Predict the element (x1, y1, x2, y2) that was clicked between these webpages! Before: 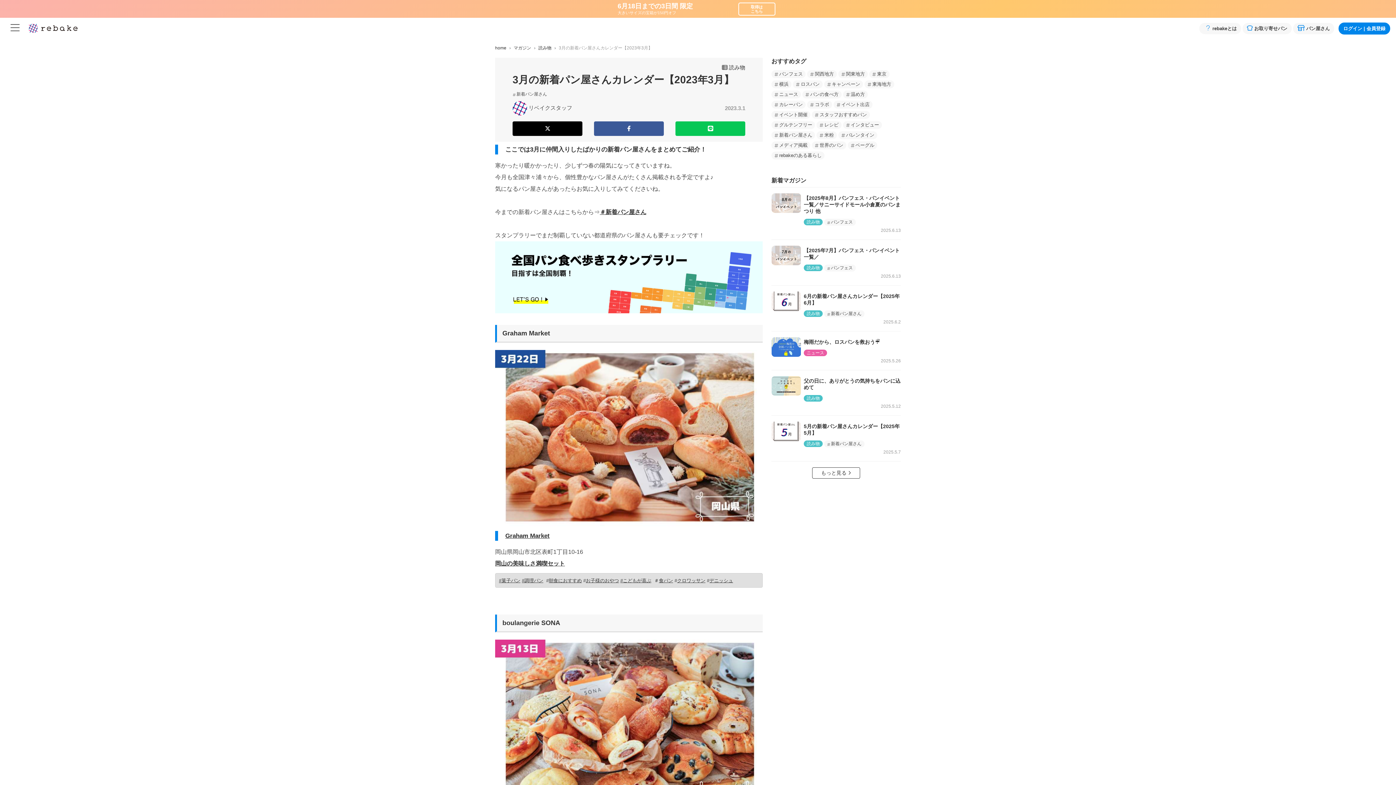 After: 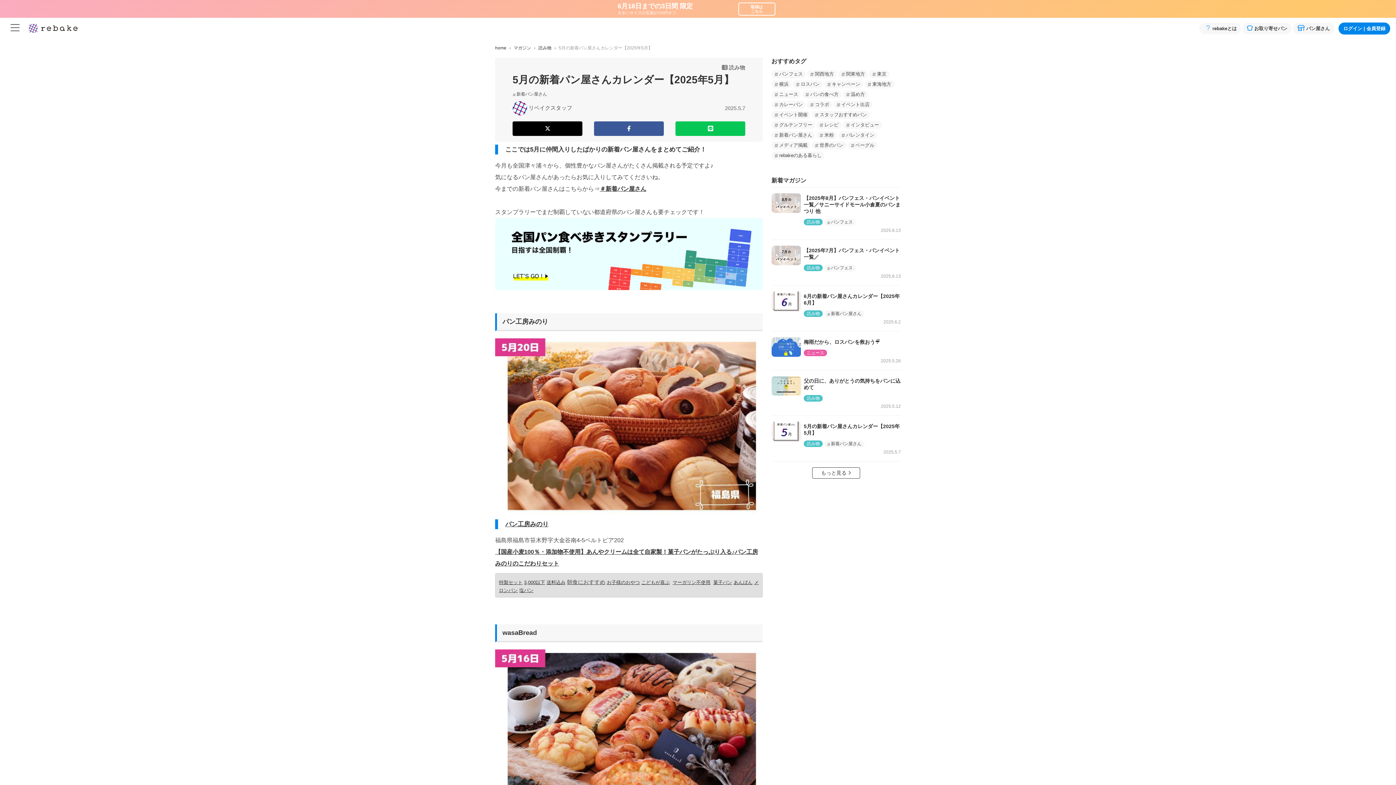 Action: bbox: (771, 421, 801, 441)